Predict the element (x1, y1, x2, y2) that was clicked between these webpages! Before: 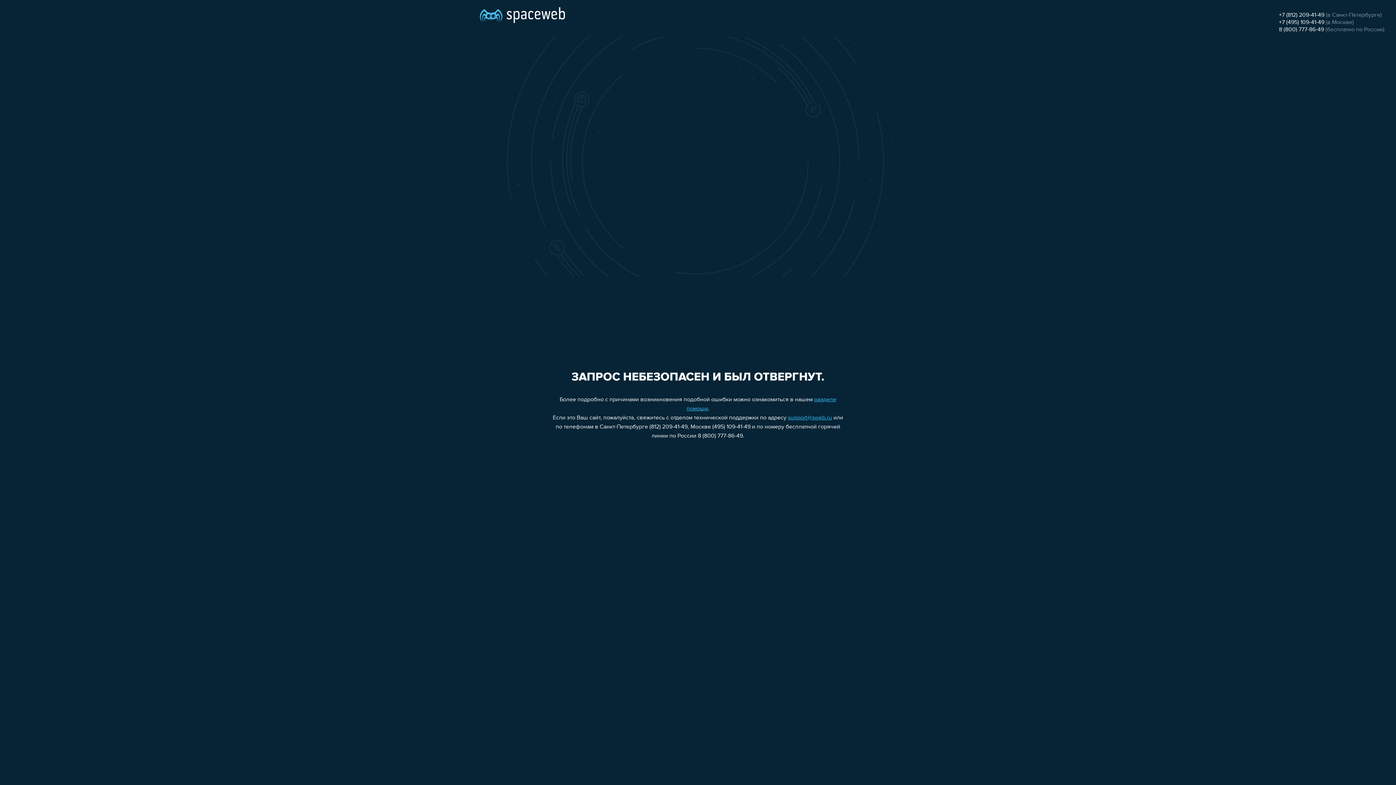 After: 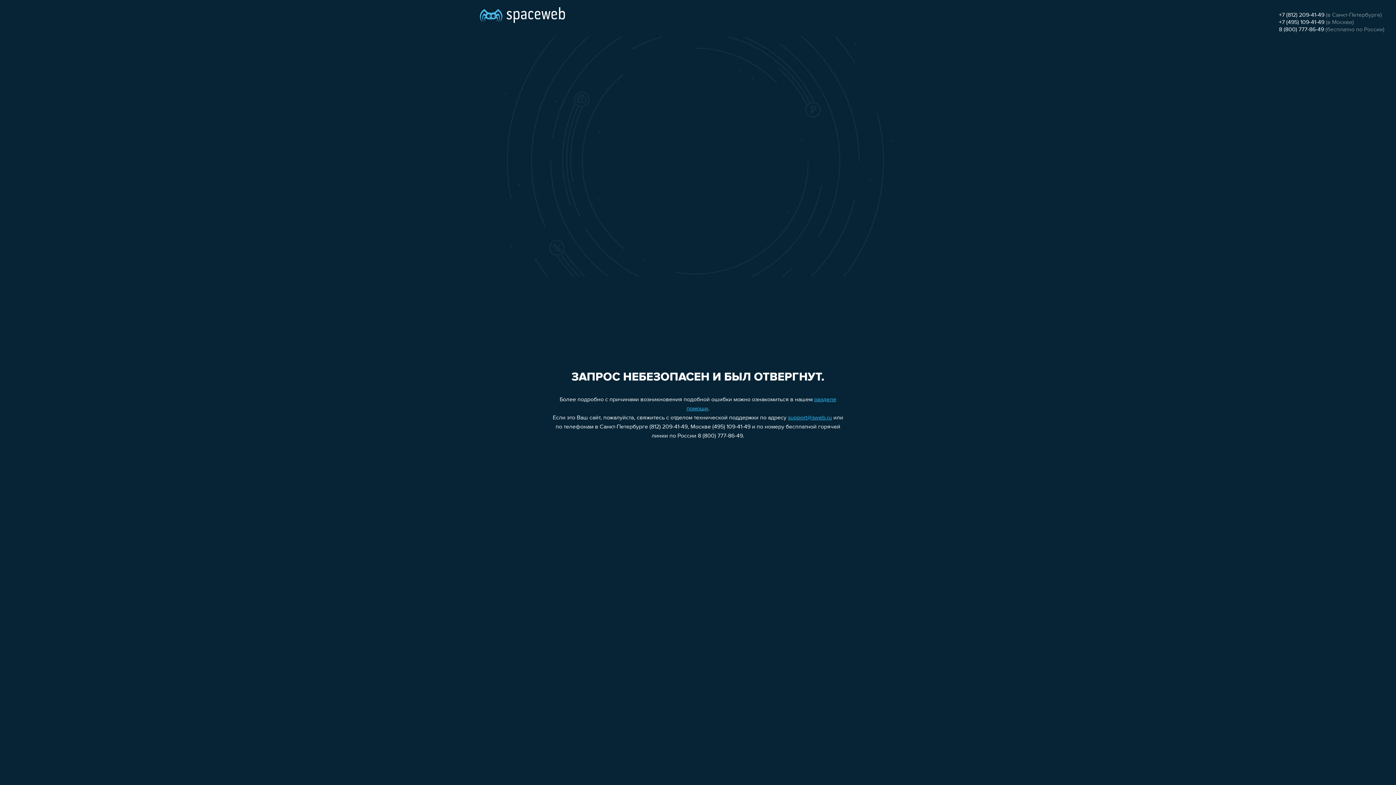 Action: label: +7 (495) 109-41-49 bbox: (1279, 19, 1324, 25)